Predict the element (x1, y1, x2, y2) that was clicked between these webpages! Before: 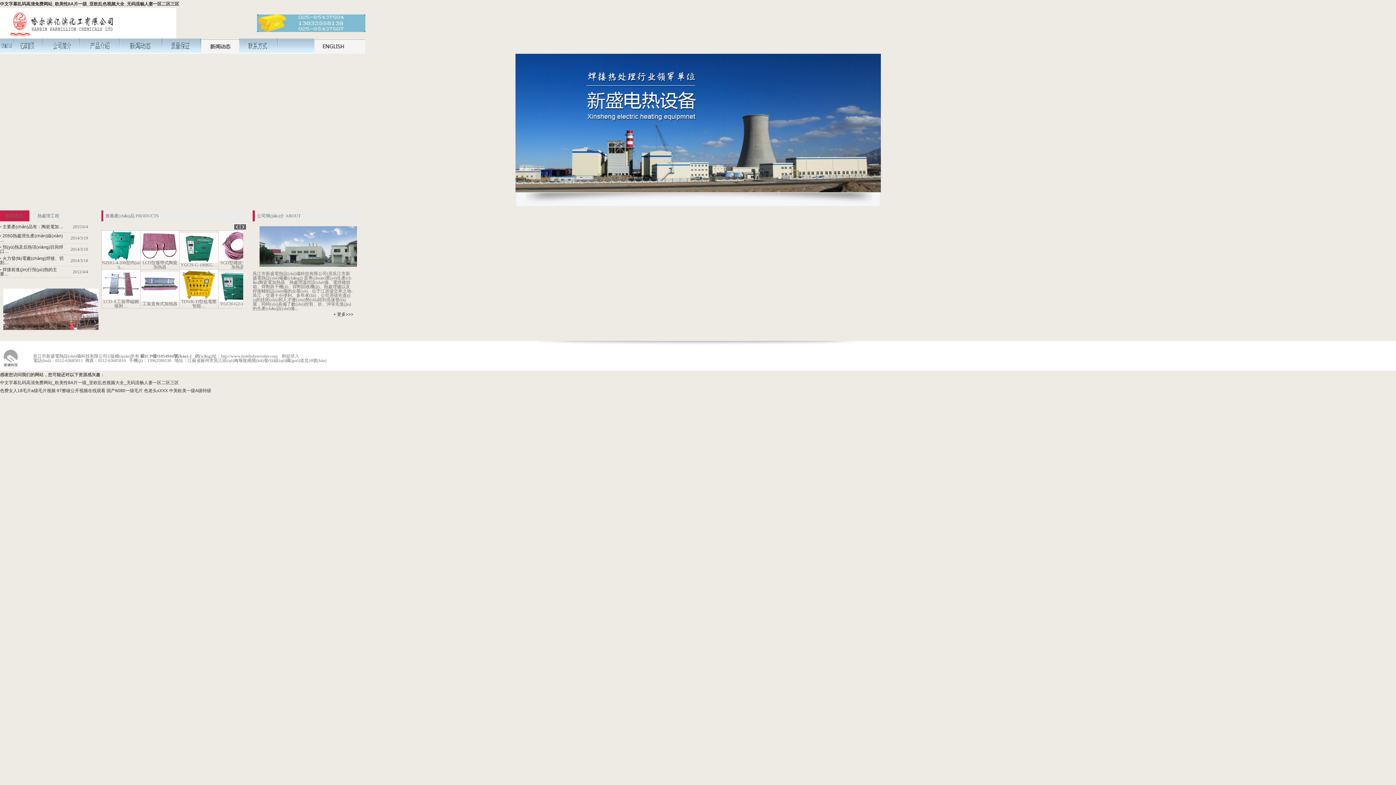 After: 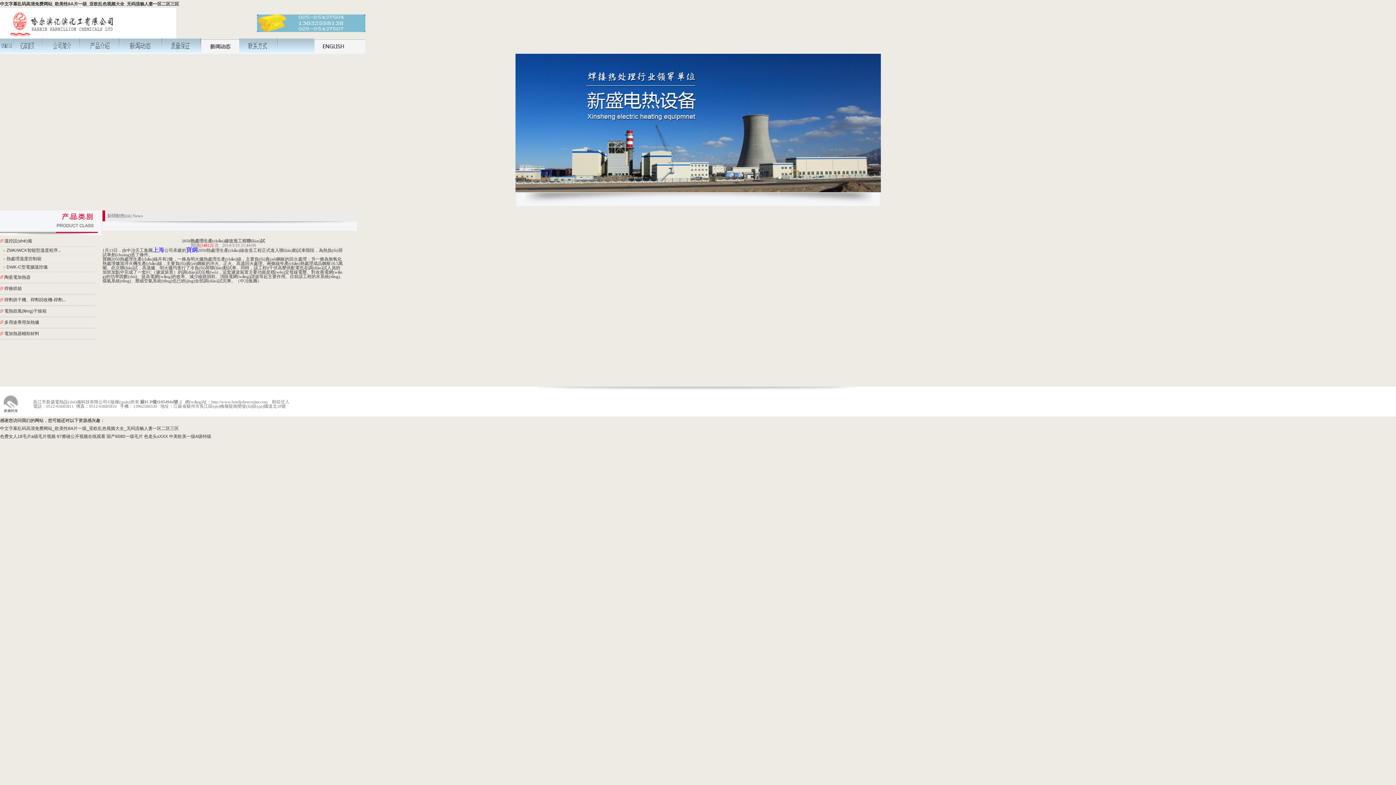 Action: label: 2050熱處理生產(chǎn)線(xiàn)… bbox: (0, 233, 62, 242)